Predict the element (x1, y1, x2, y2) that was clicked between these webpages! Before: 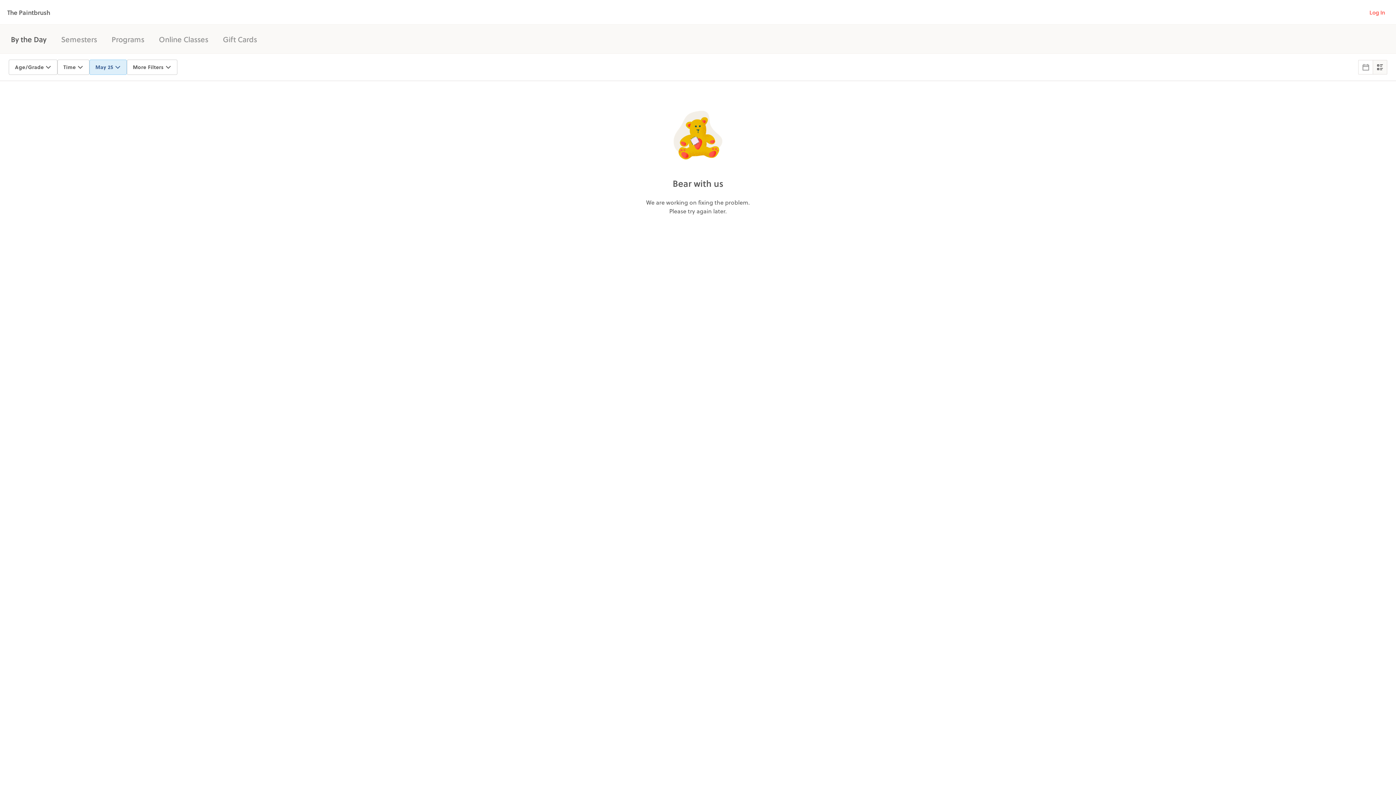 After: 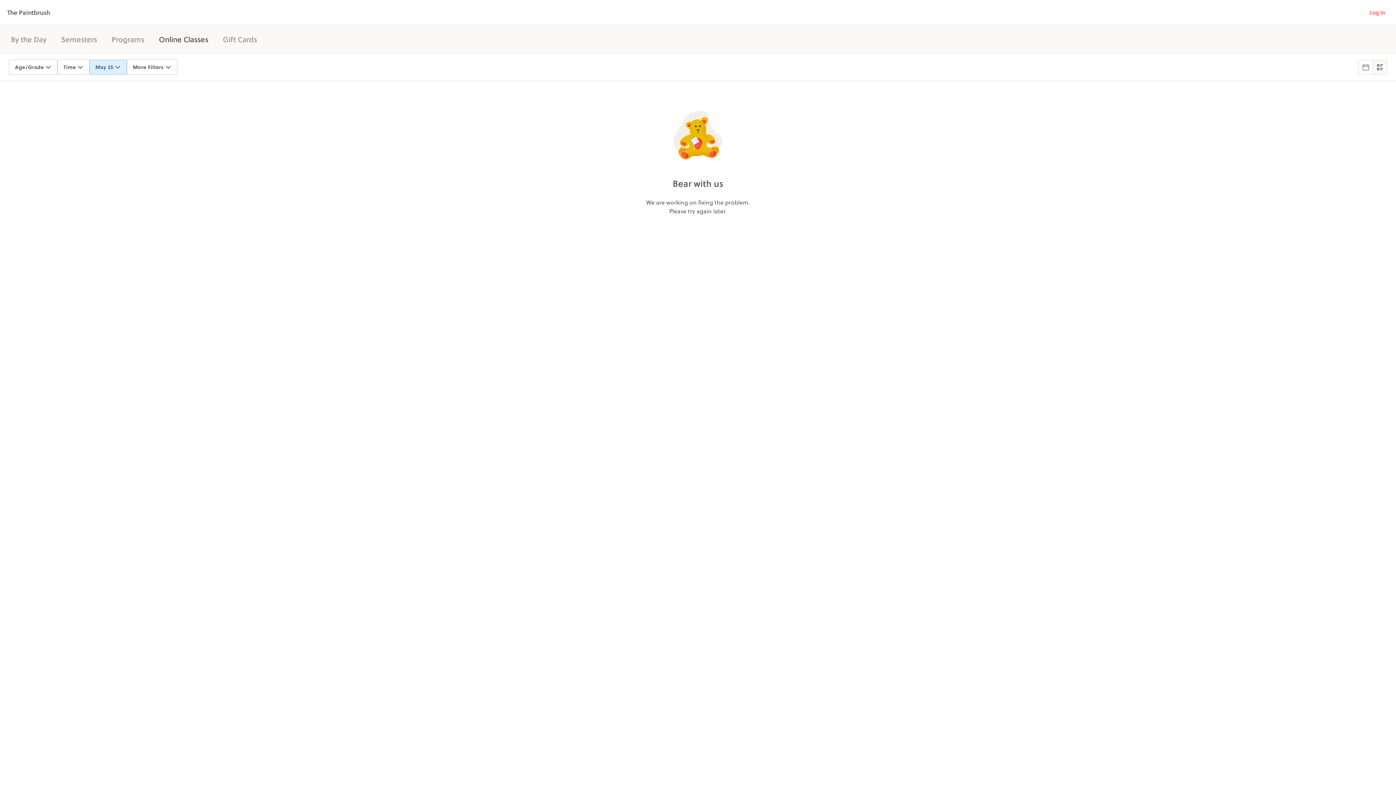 Action: bbox: (158, 33, 208, 44) label: Online Classes